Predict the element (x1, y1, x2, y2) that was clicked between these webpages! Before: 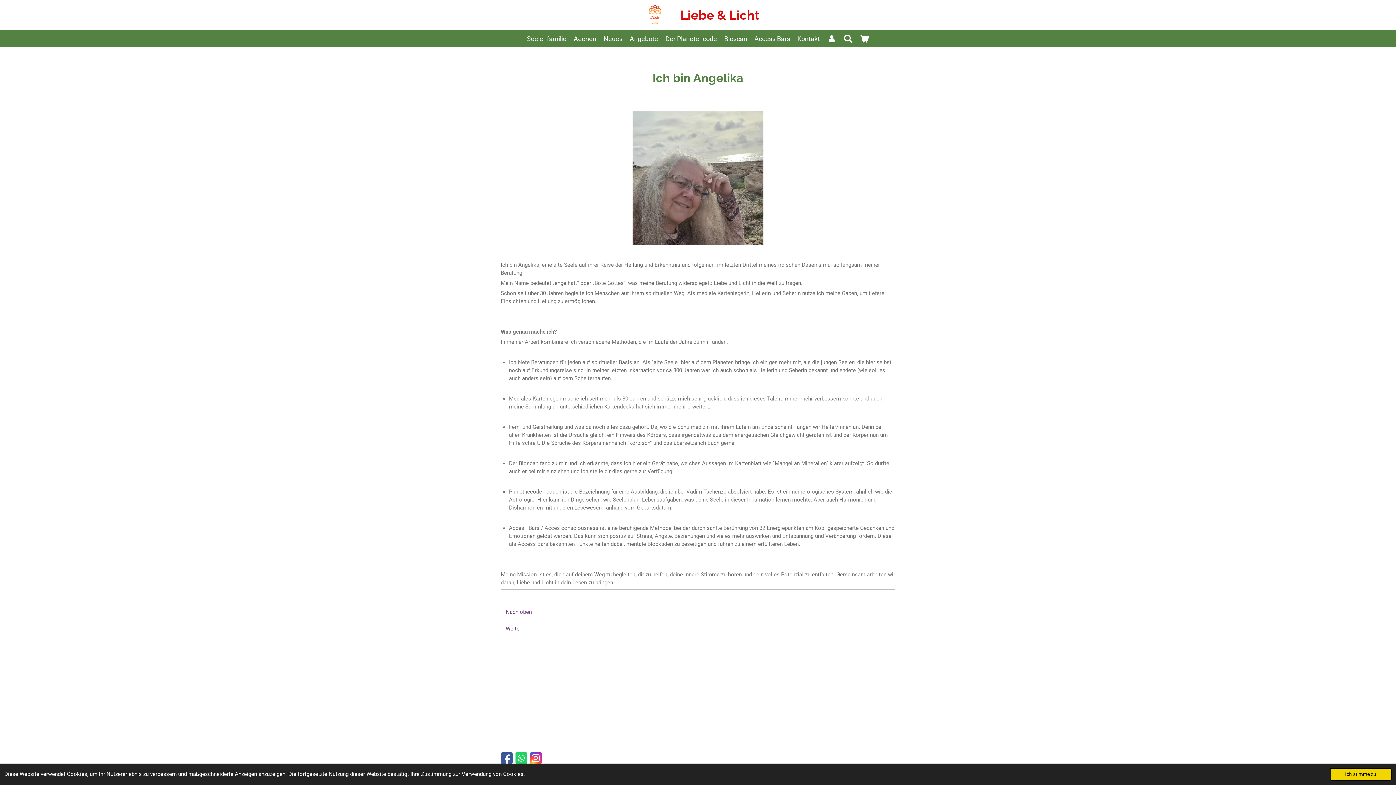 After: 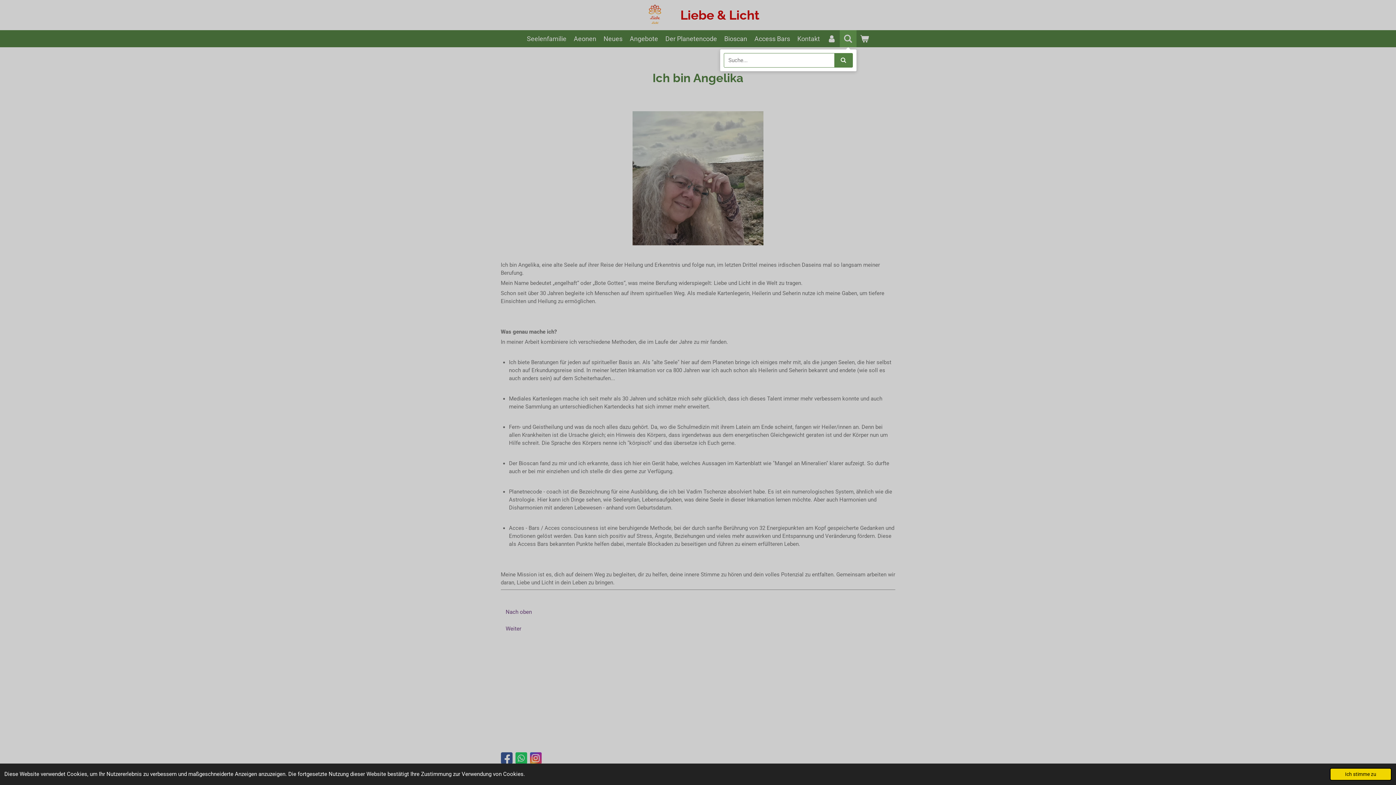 Action: bbox: (840, 30, 856, 47)